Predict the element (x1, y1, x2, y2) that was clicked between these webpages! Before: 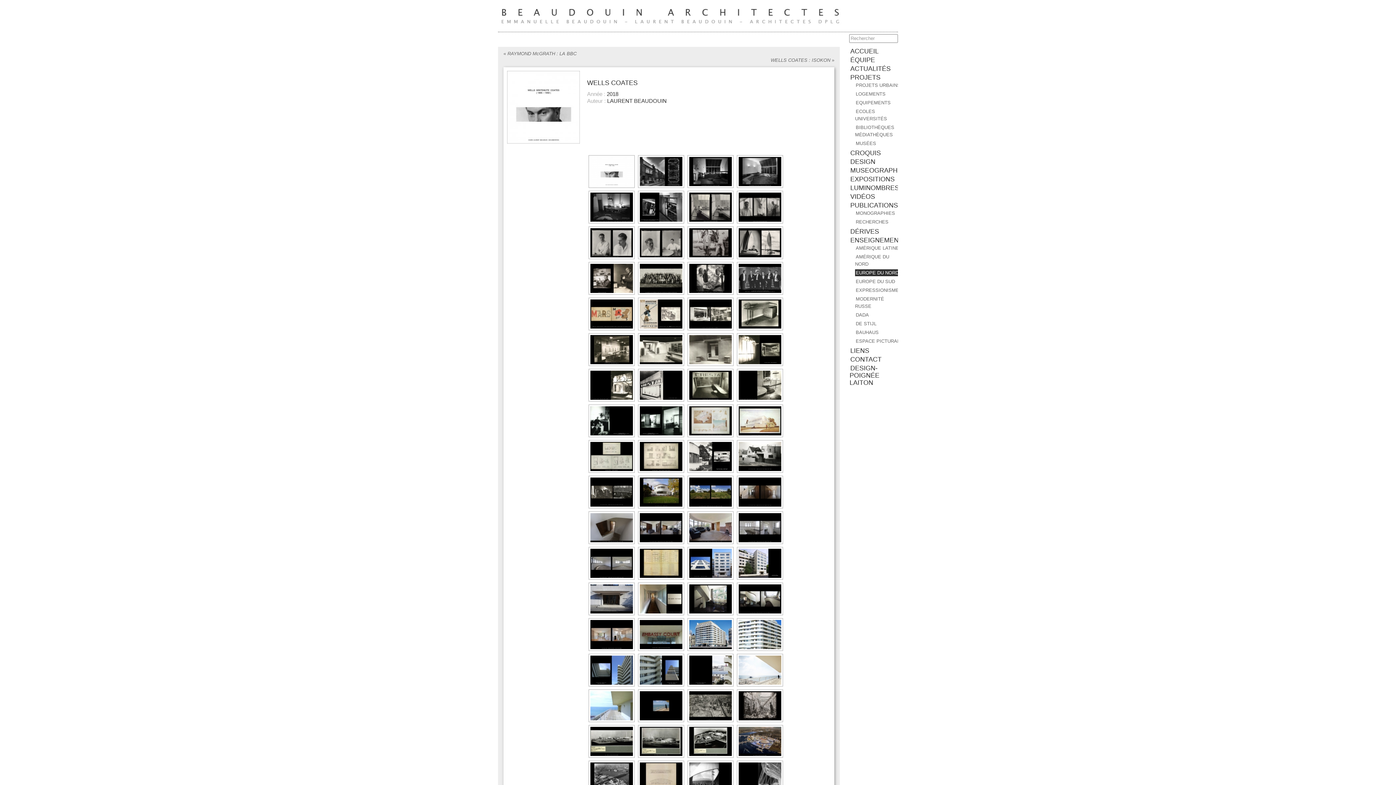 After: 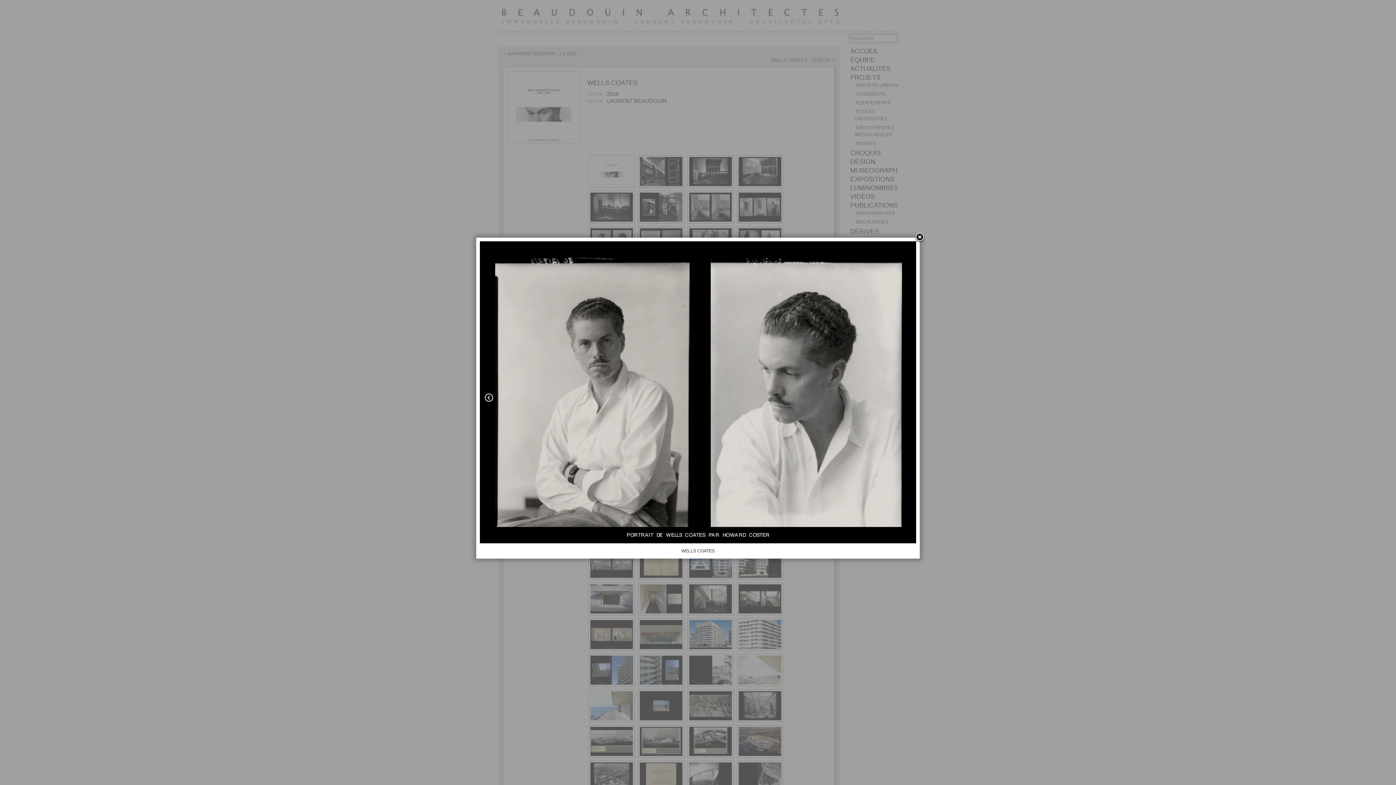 Action: bbox: (587, 226, 634, 259)